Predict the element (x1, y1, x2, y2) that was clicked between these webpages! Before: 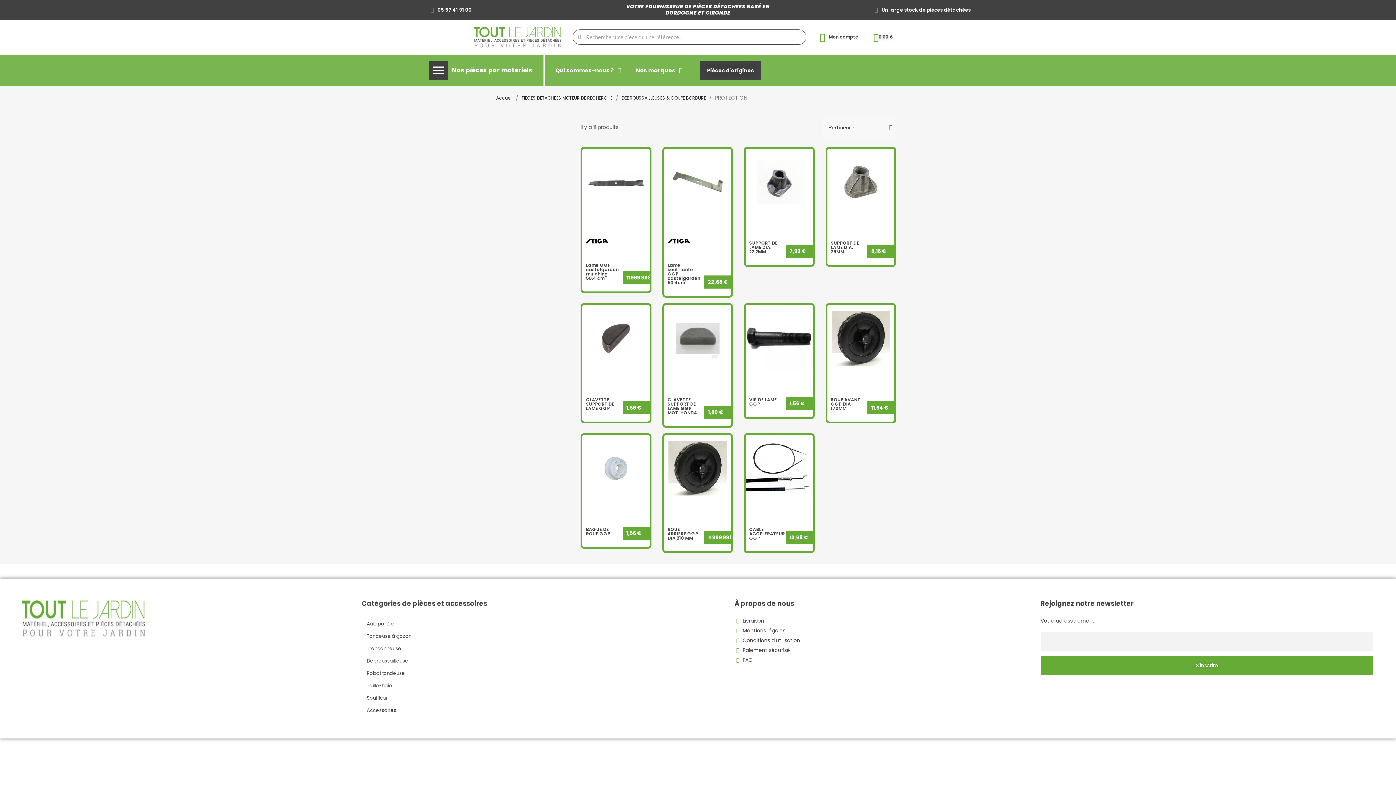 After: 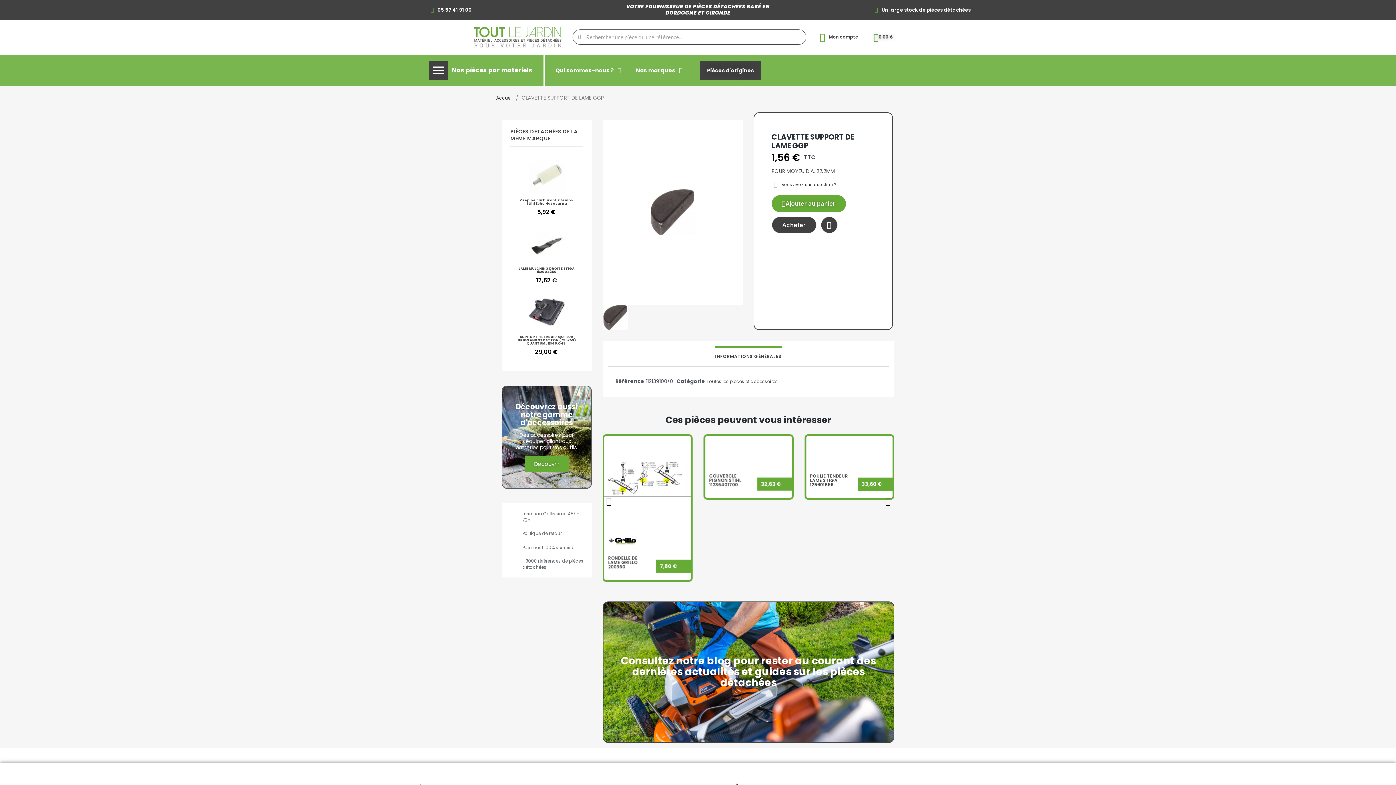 Action: bbox: (586, 396, 614, 411) label: CLAVETTE SUPPORT DE LAME GGP